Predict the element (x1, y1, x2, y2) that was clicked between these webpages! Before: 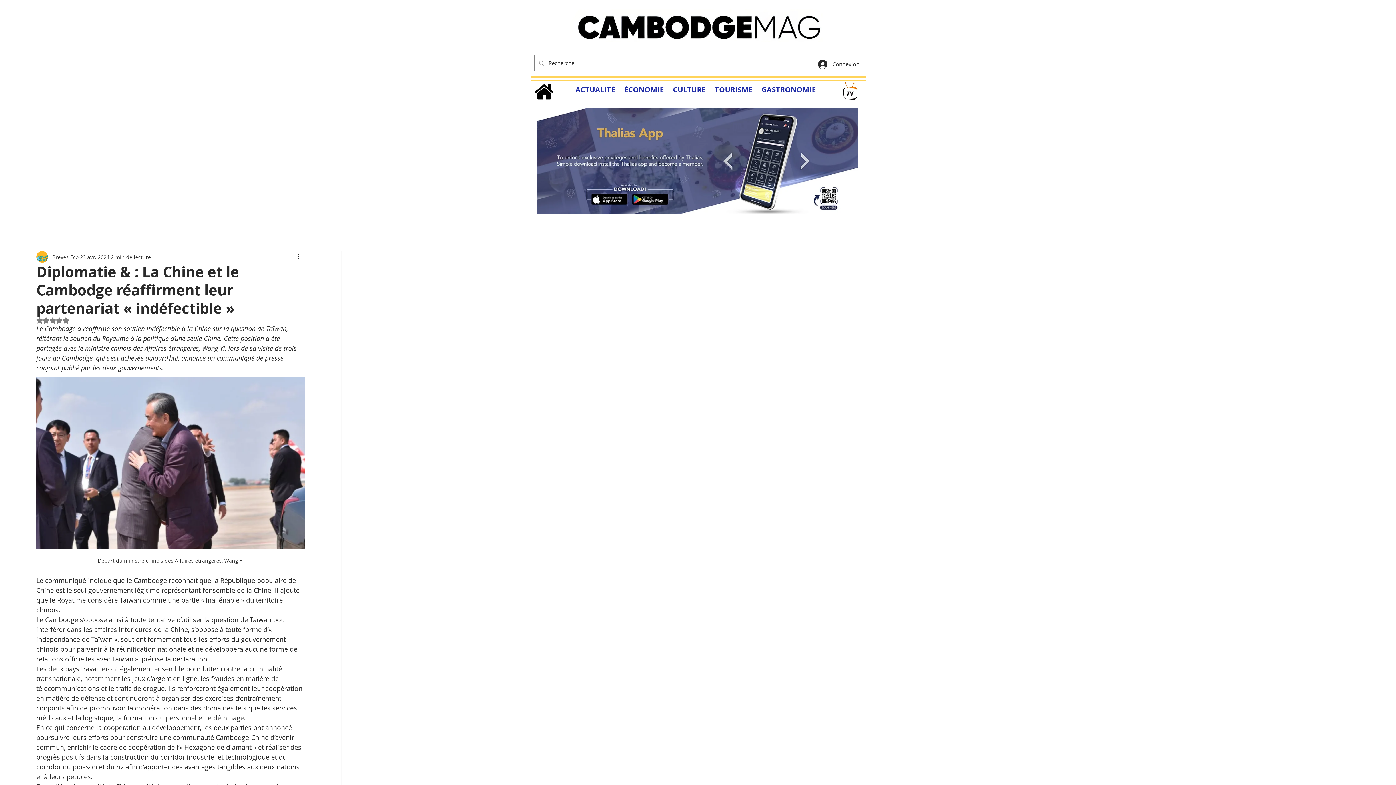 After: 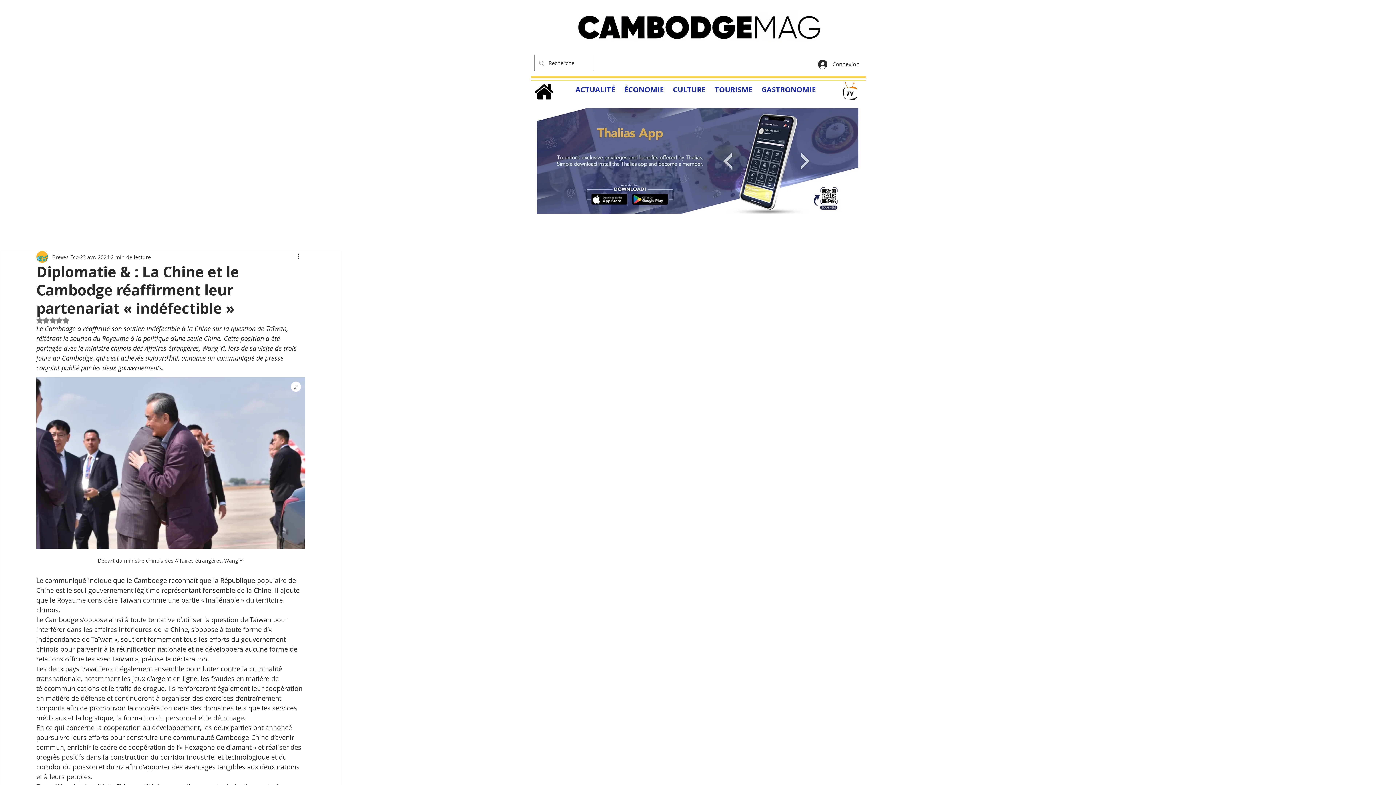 Action: bbox: (36, 377, 305, 549)